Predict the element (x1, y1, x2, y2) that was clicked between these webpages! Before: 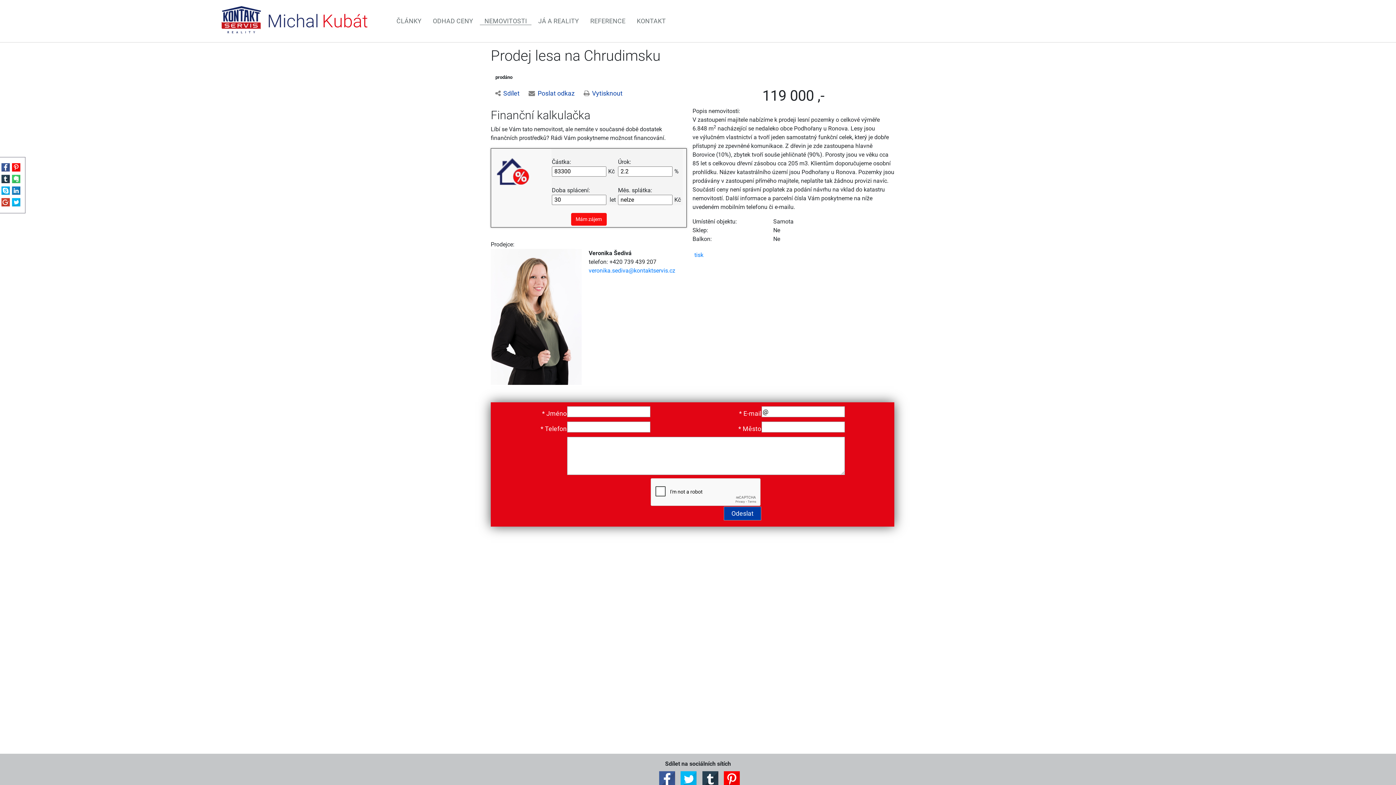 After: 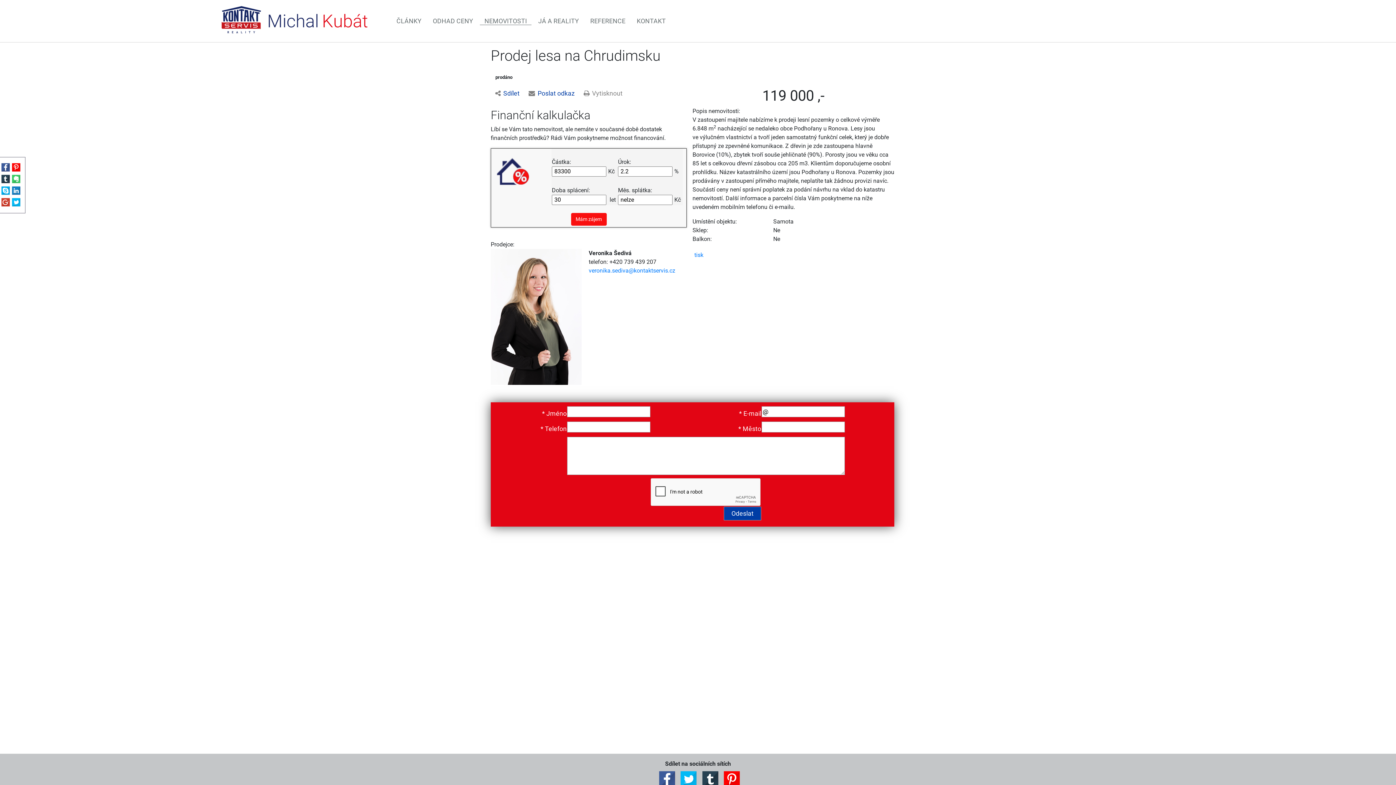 Action: bbox: (579, 84, 627, 102) label: Vytisknout